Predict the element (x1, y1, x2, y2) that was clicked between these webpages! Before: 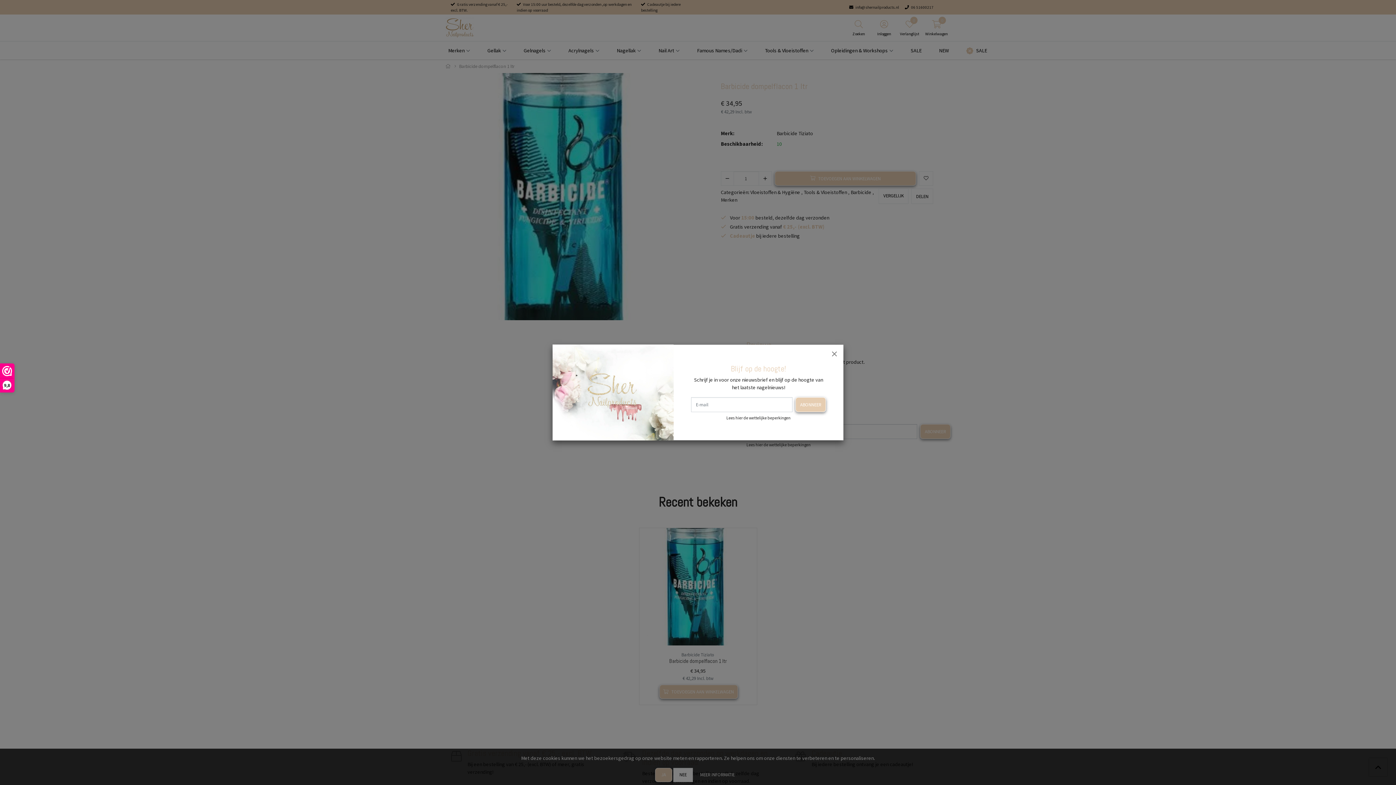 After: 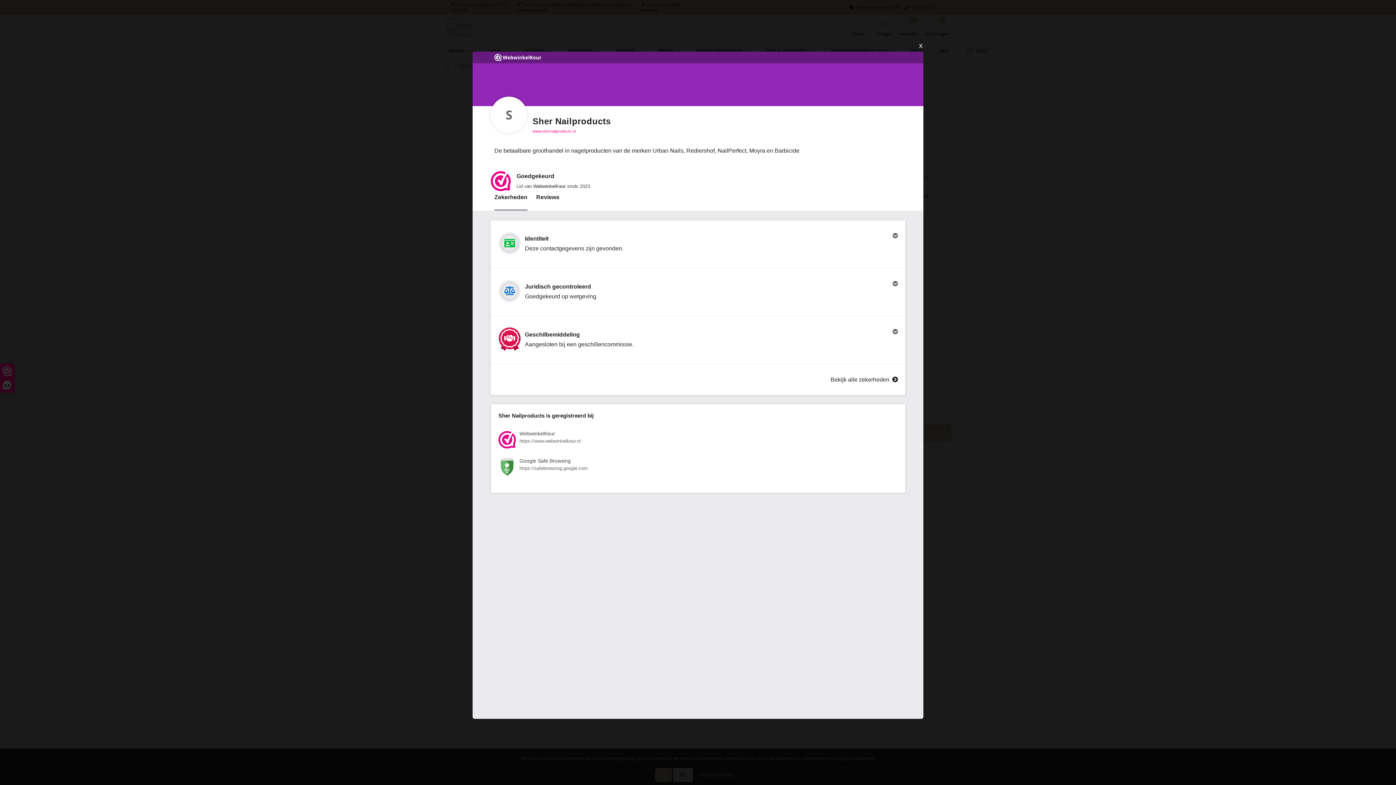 Action: label: 9,8 bbox: (0, 364, 14, 392)